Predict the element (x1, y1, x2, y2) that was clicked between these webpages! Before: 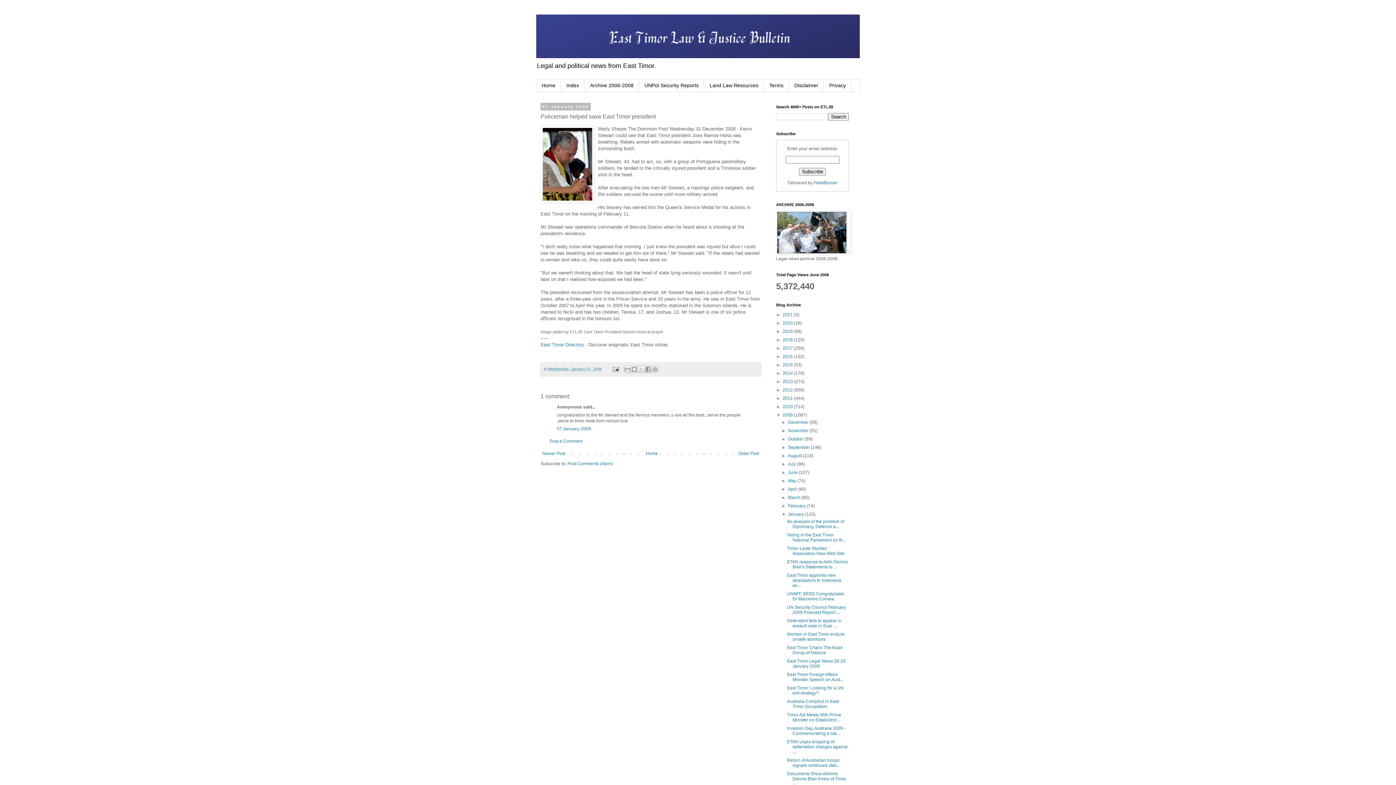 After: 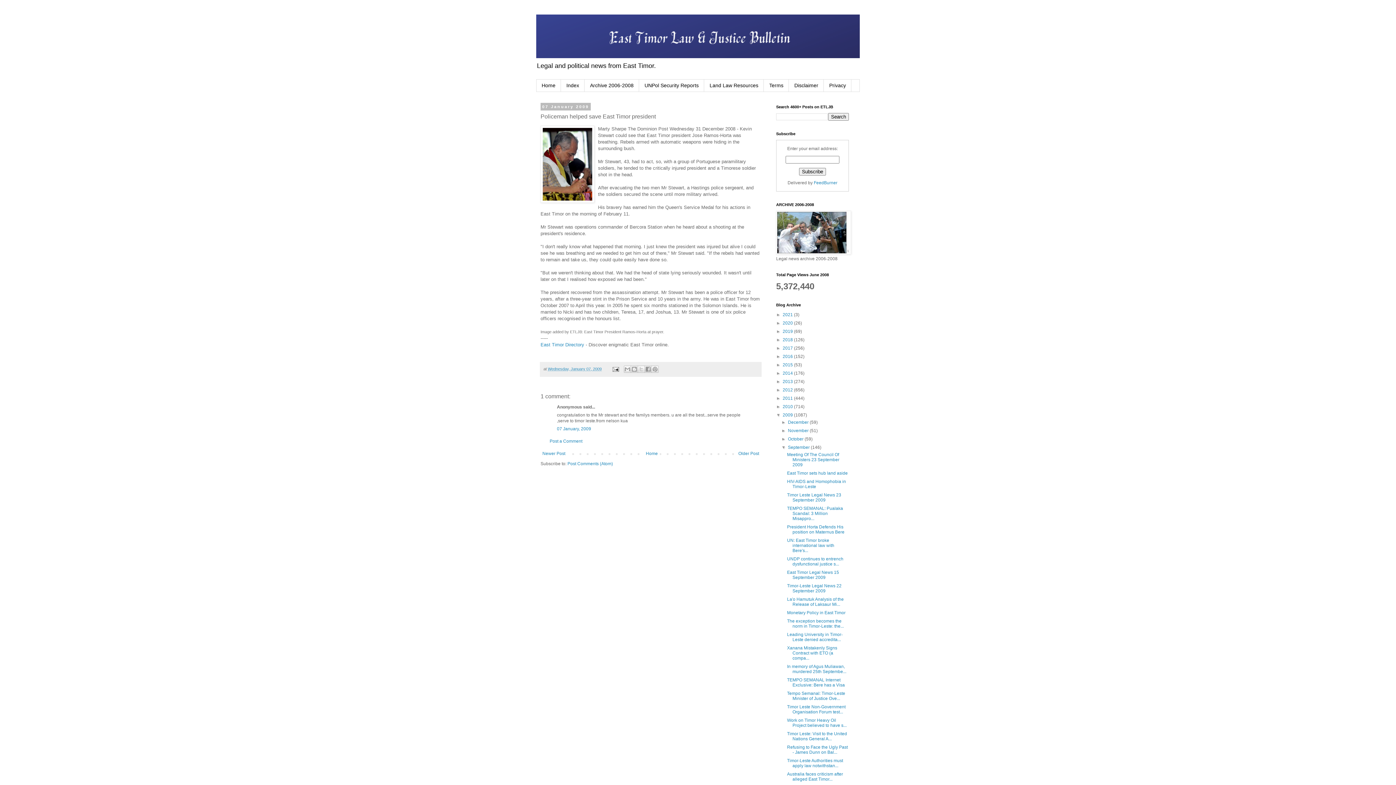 Action: bbox: (781, 445, 788, 450) label: ►  